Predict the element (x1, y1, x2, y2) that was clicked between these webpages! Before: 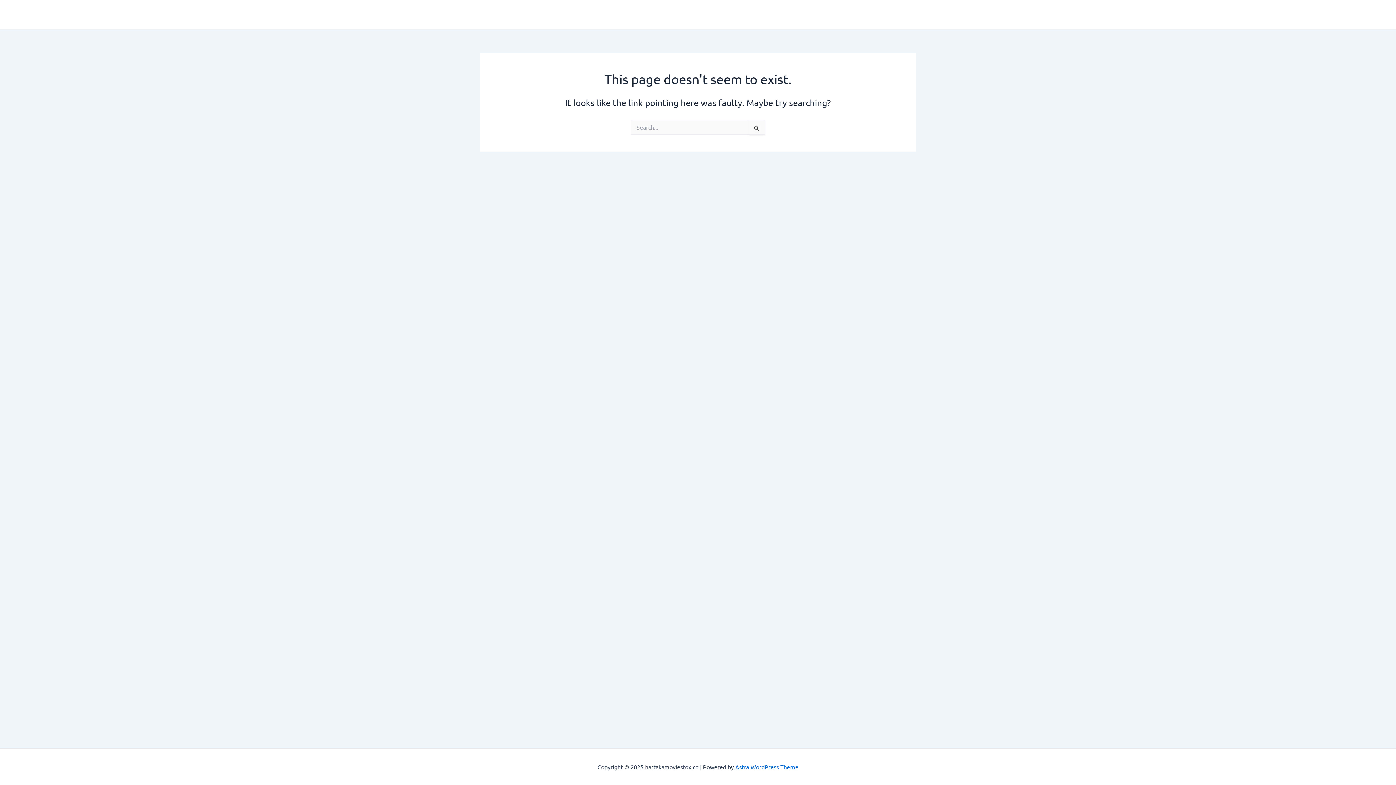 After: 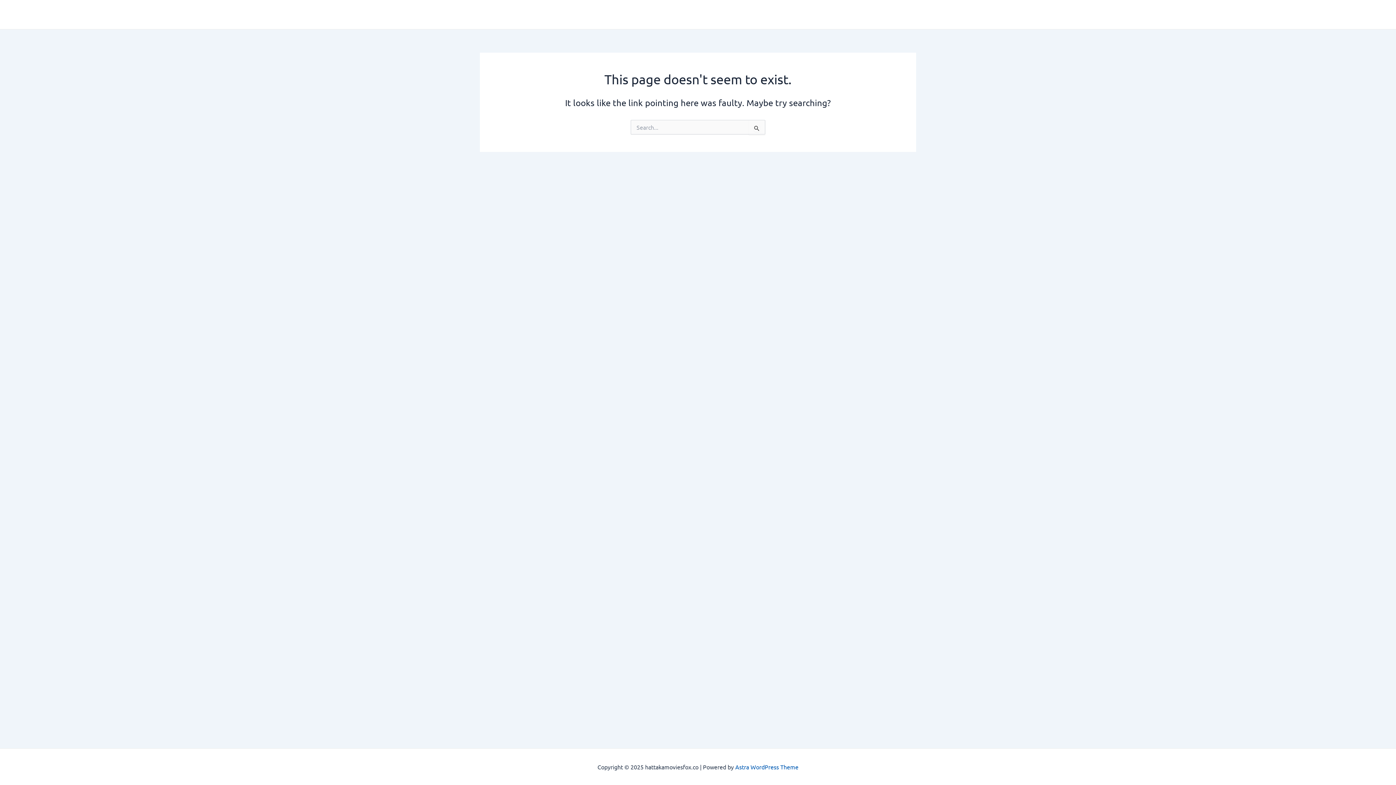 Action: label: Astra WordPress Theme bbox: (735, 763, 798, 770)